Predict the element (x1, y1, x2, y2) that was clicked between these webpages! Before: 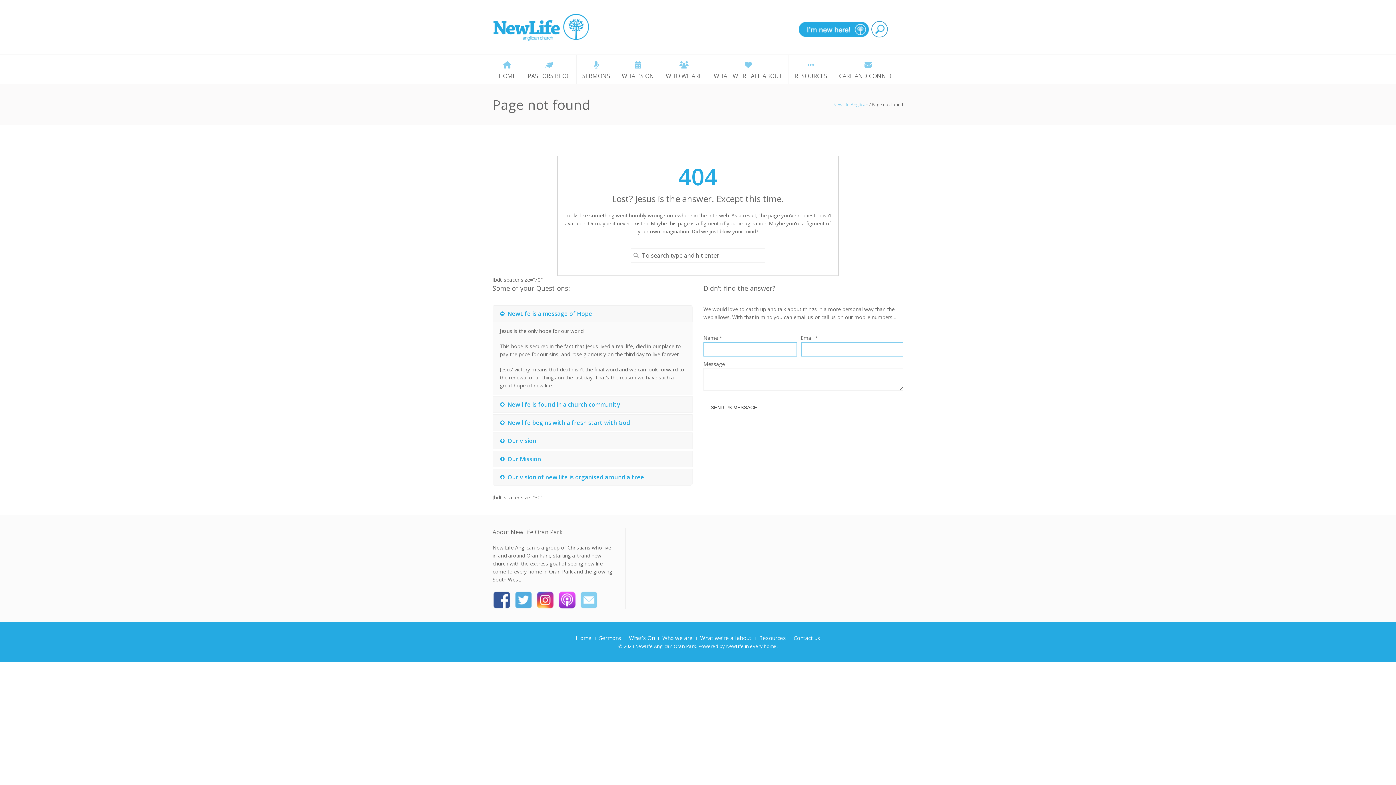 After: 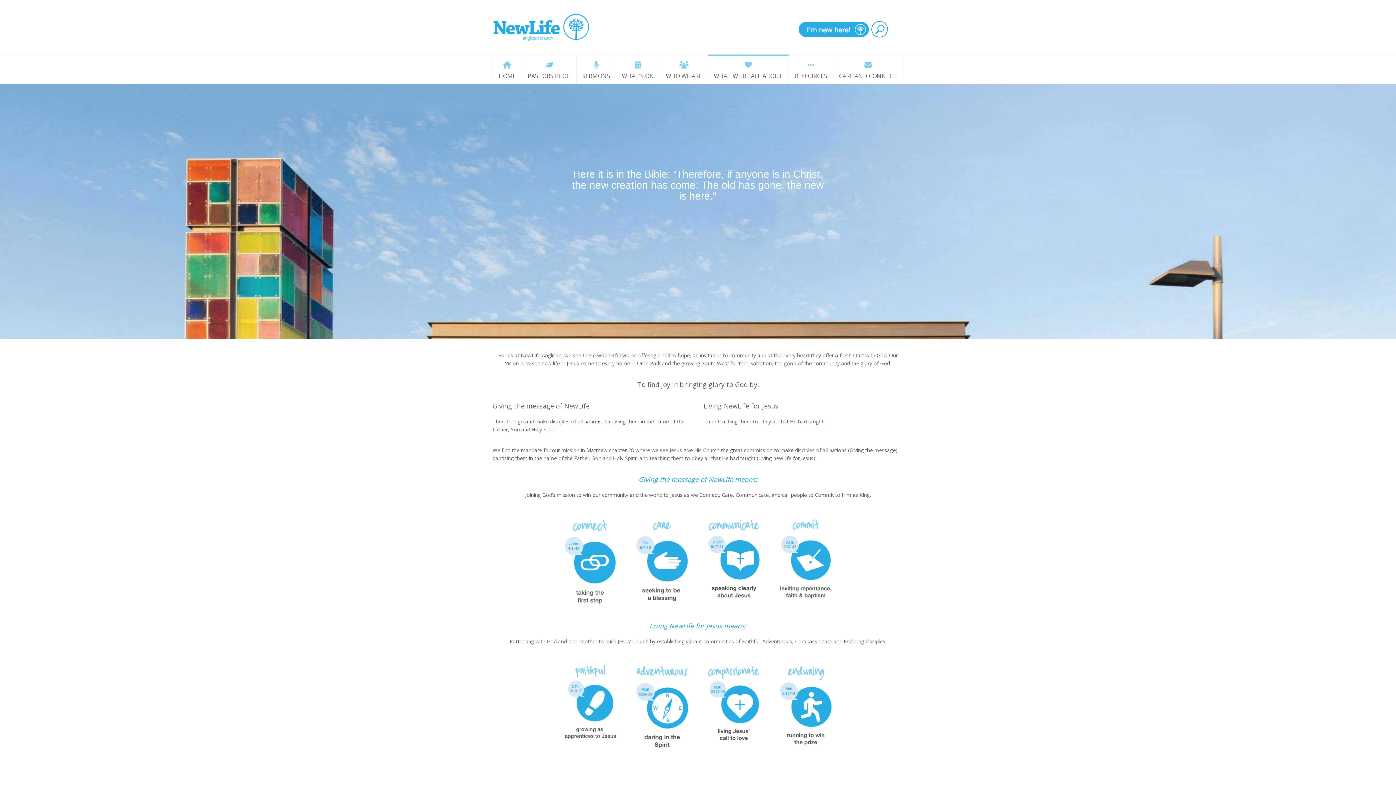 Action: bbox: (700, 634, 751, 641) label: What we’re all about